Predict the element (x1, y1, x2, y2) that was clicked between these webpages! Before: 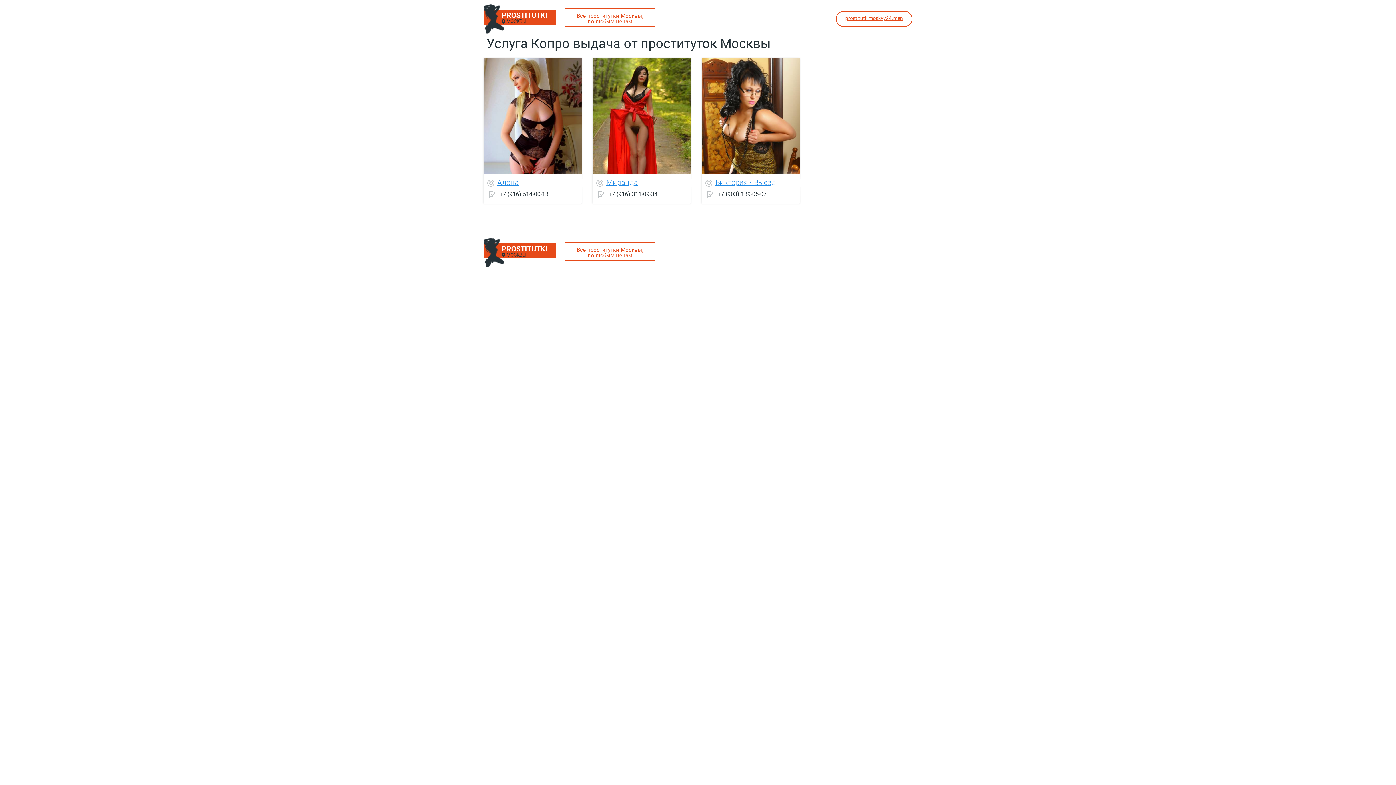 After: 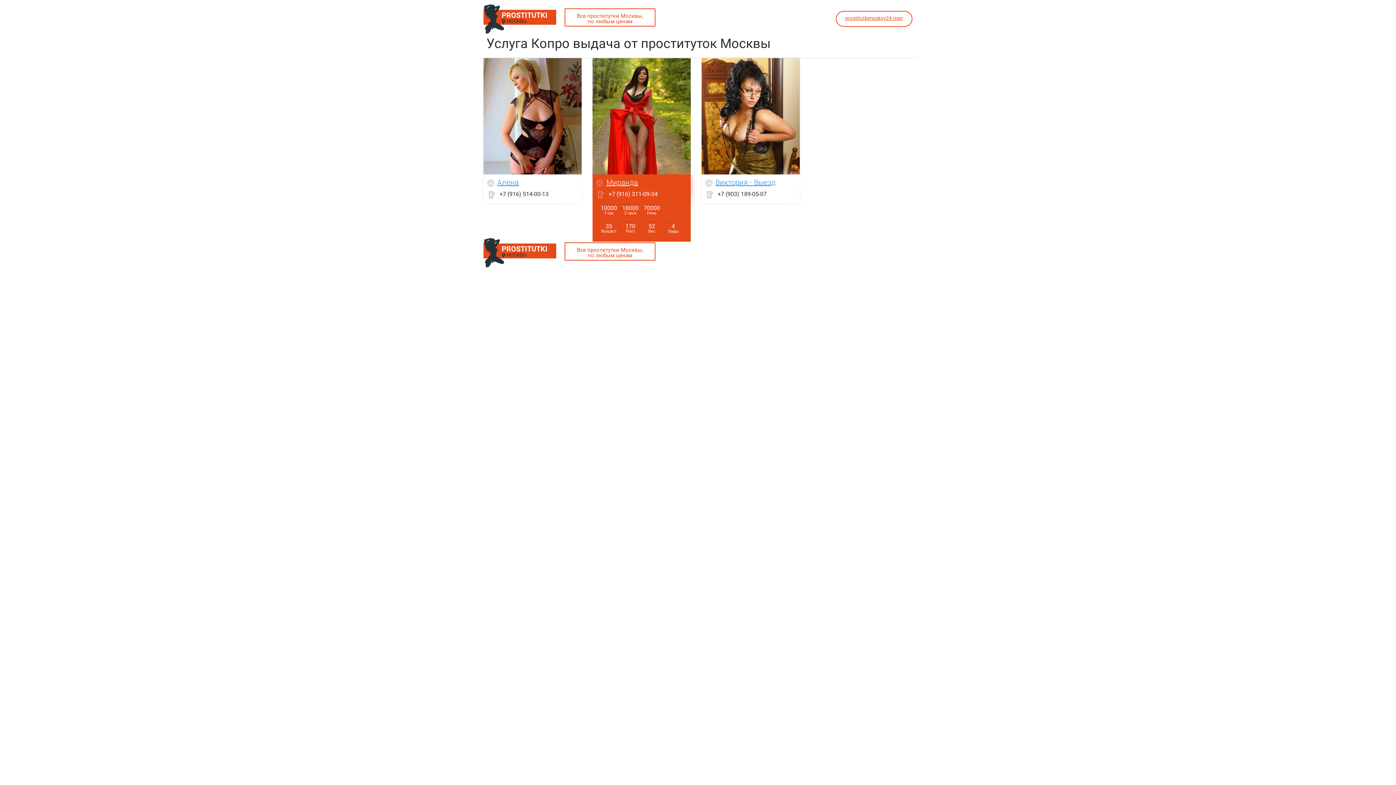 Action: bbox: (596, 178, 690, 186) label: Миранда